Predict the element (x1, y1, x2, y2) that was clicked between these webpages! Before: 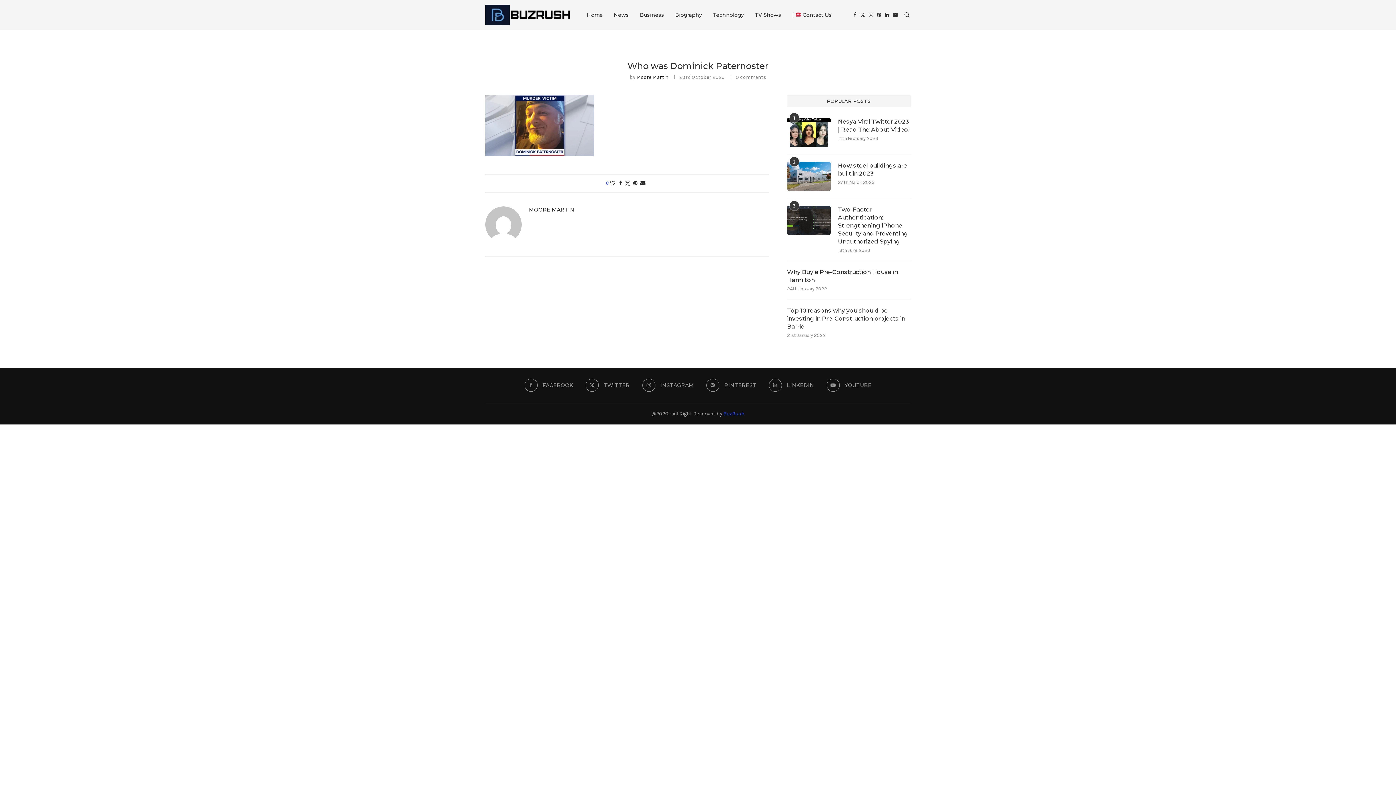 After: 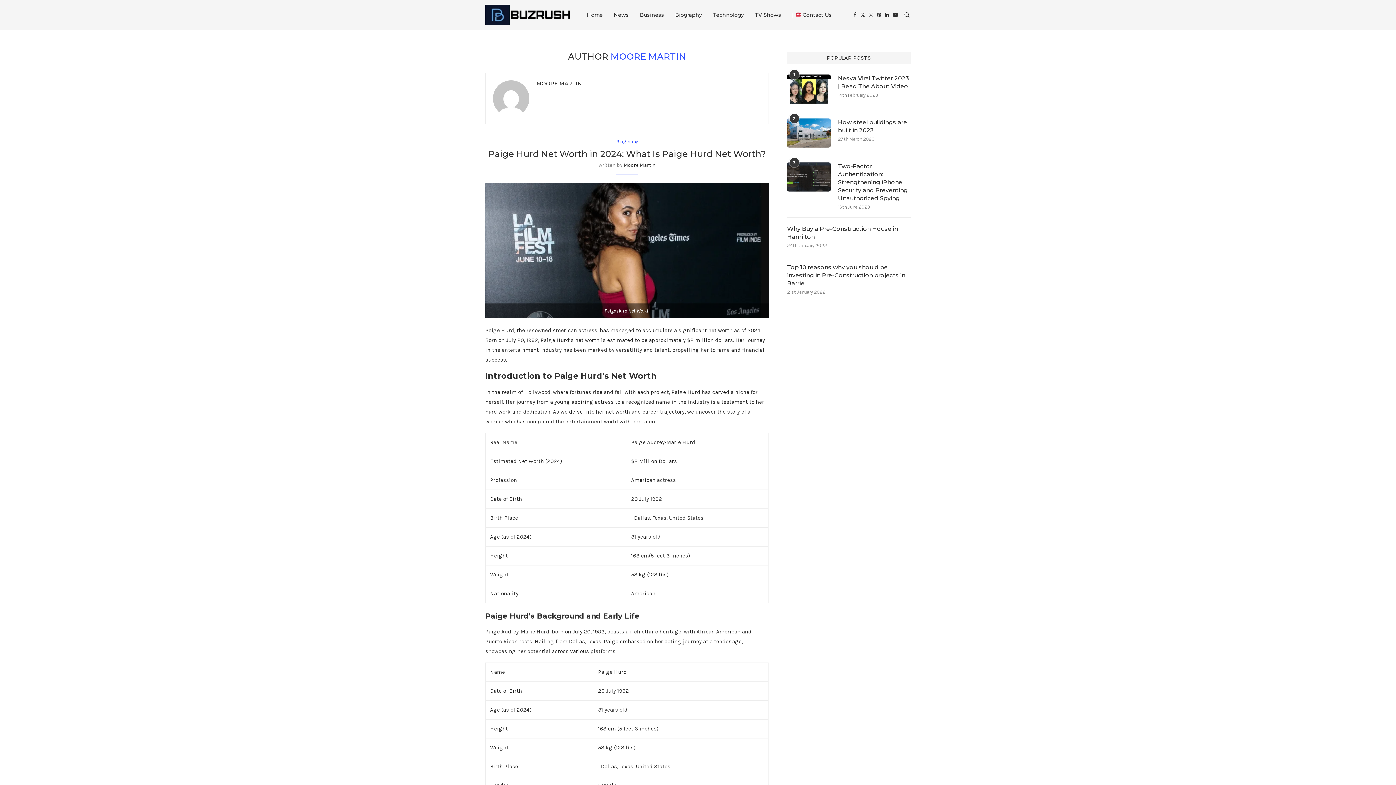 Action: bbox: (529, 206, 574, 212) label: MOORE MARTIN